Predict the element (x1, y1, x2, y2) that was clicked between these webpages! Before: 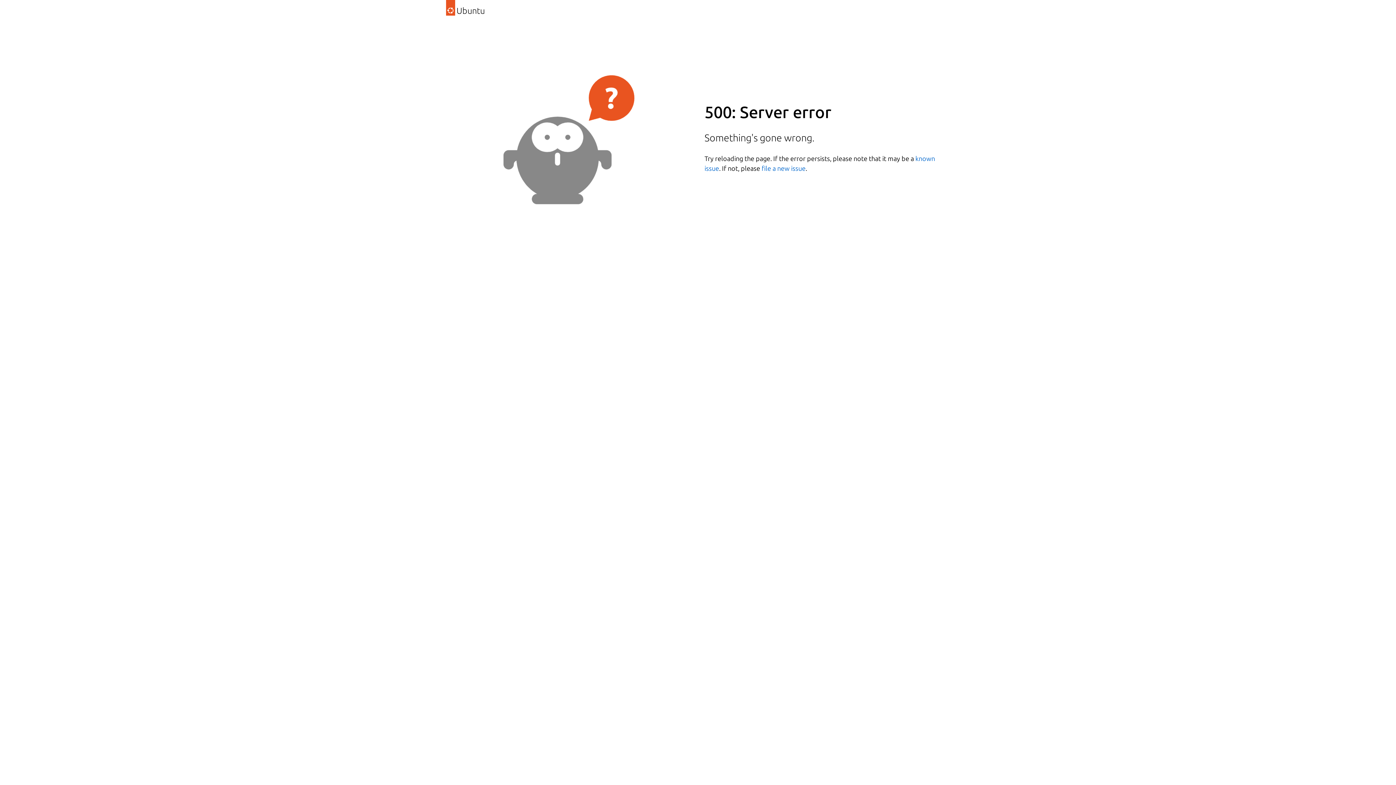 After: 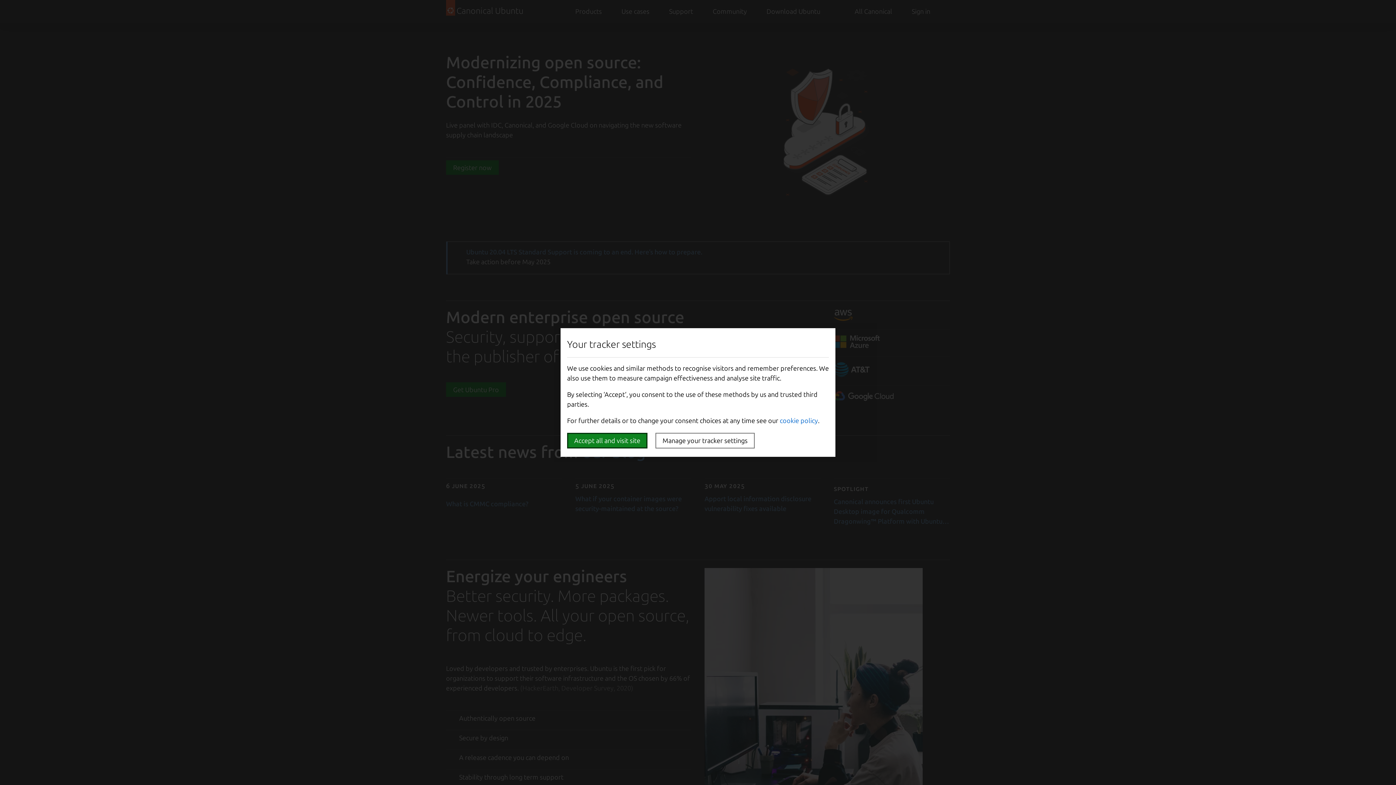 Action: bbox: (446, 0, 485, 22) label: Ubuntu